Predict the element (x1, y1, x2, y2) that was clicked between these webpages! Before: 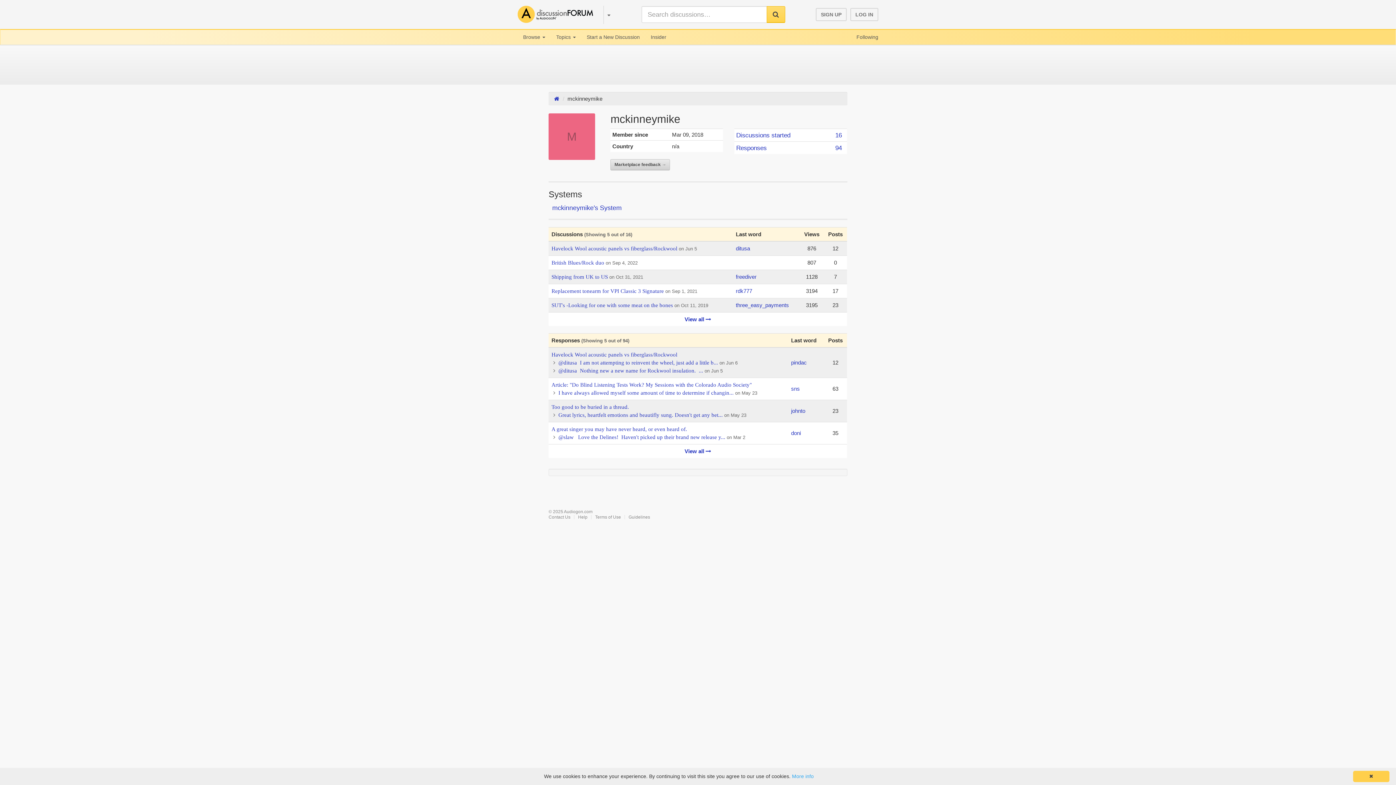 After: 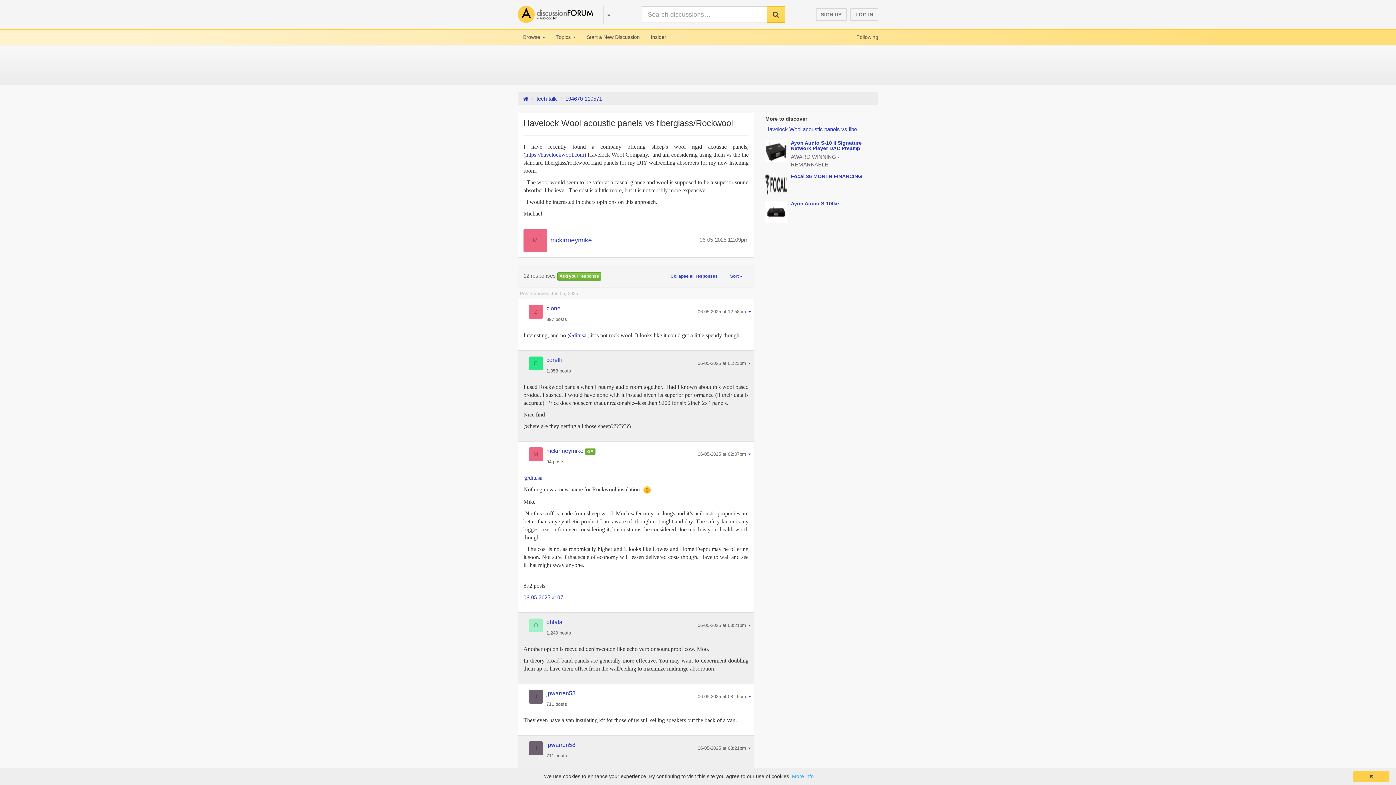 Action: label: Havelock Wool acoustic panels vs fiberglass/Rockwool bbox: (551, 245, 677, 251)